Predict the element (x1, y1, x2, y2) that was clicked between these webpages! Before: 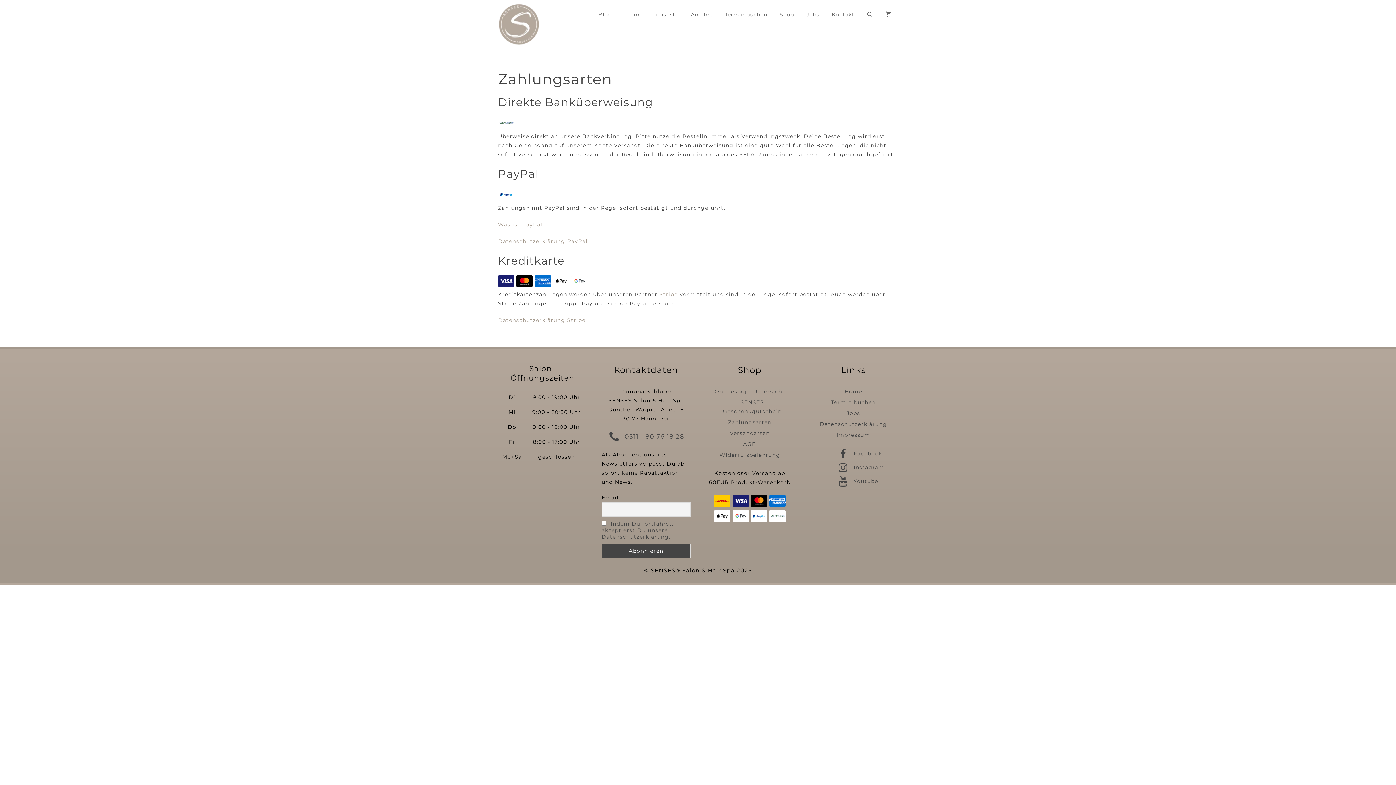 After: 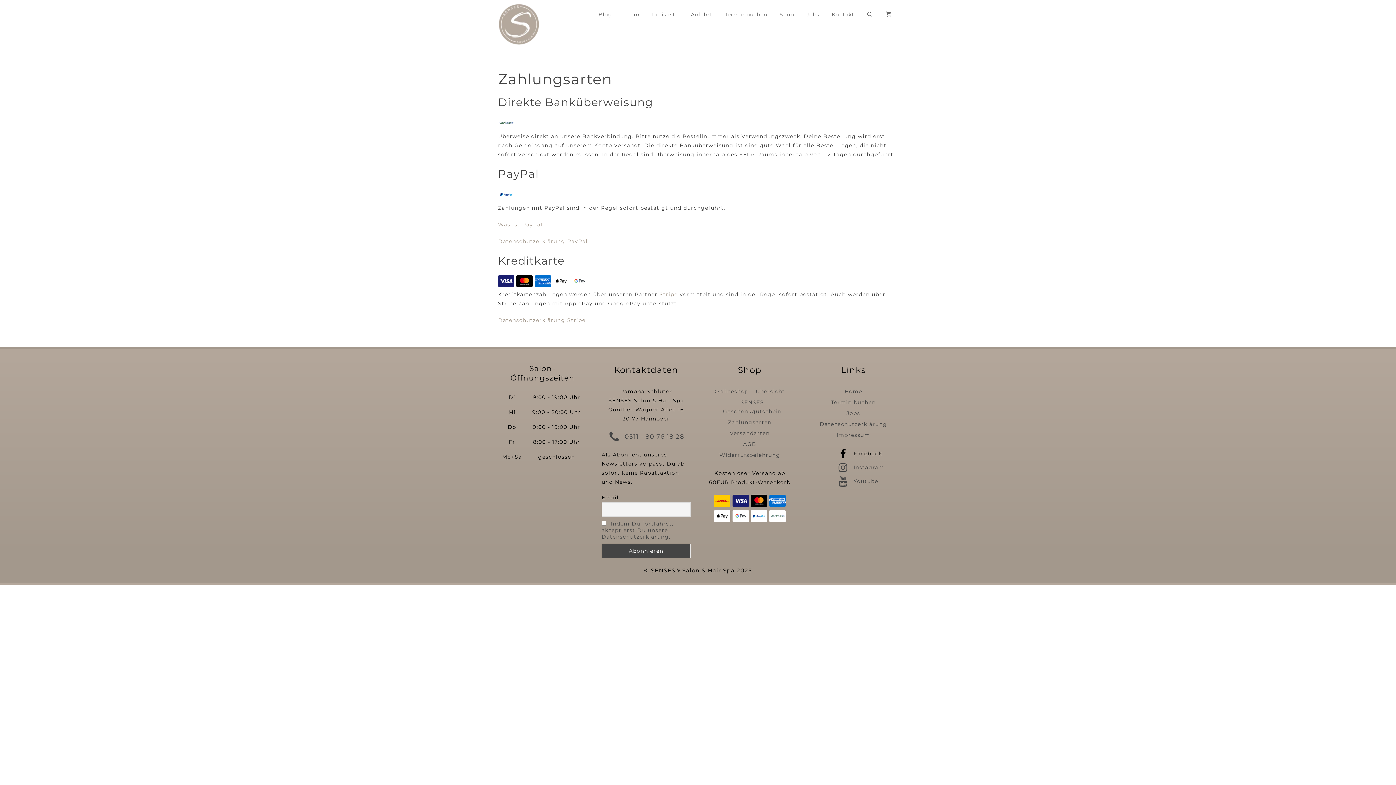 Action: bbox: (809, 450, 896, 457) label:  Facebook